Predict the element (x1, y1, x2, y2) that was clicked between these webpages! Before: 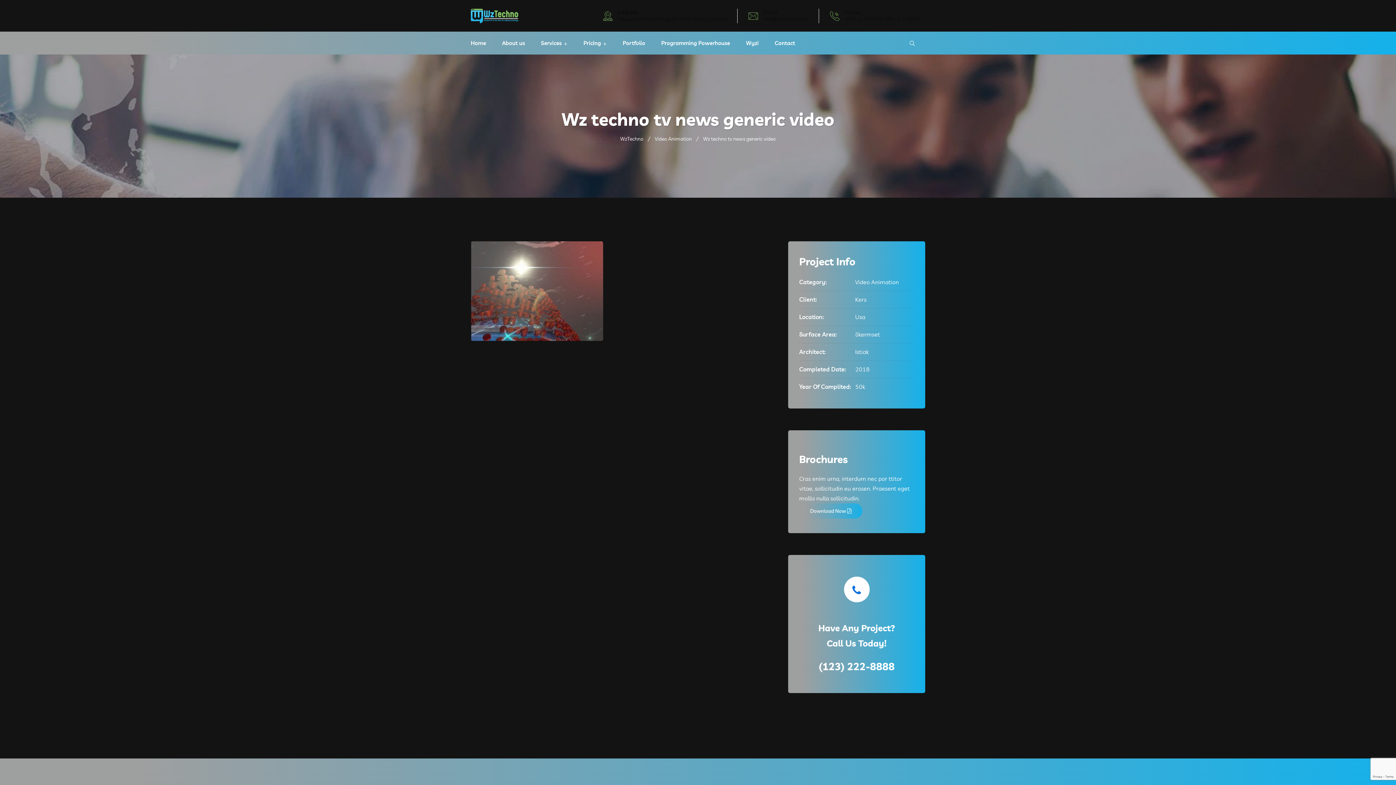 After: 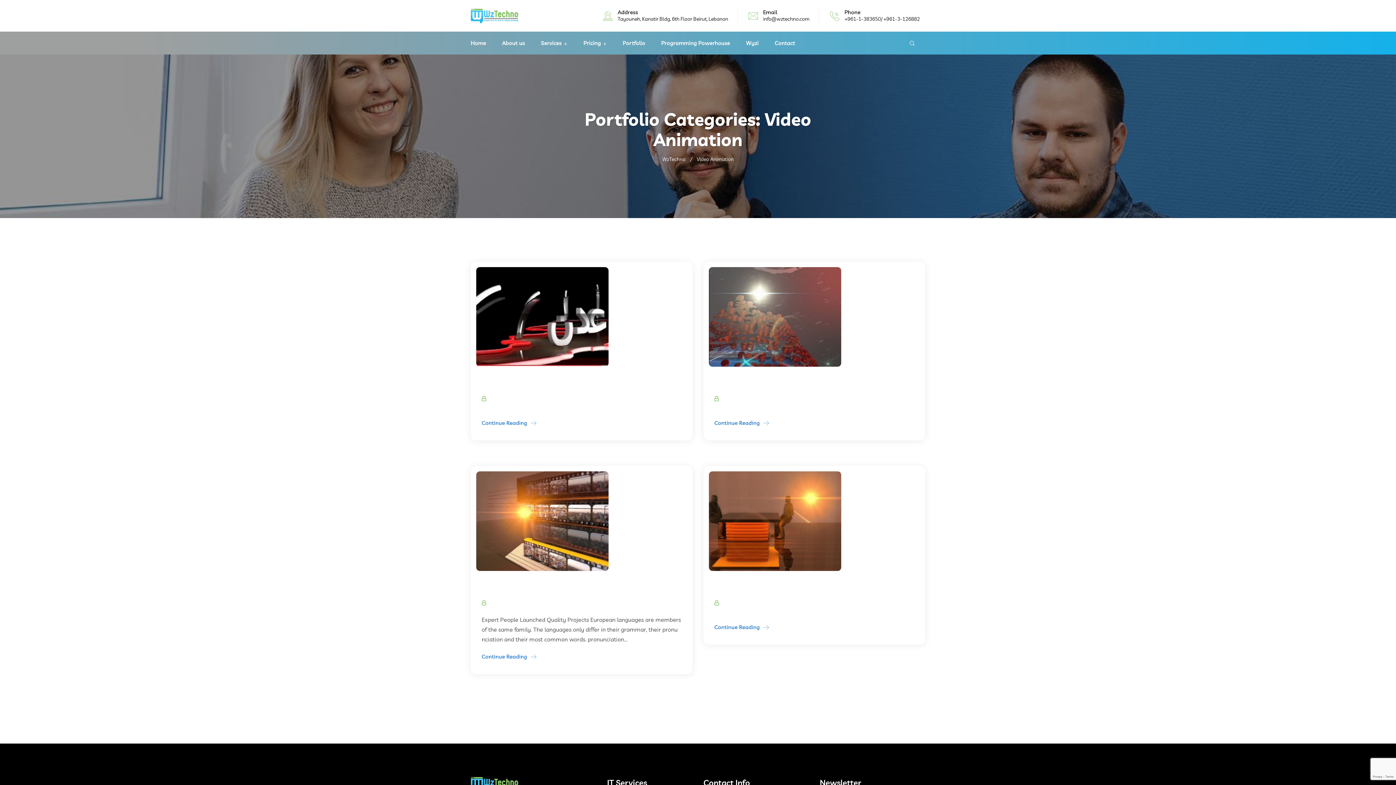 Action: bbox: (654, 135, 692, 142) label: Video Animation